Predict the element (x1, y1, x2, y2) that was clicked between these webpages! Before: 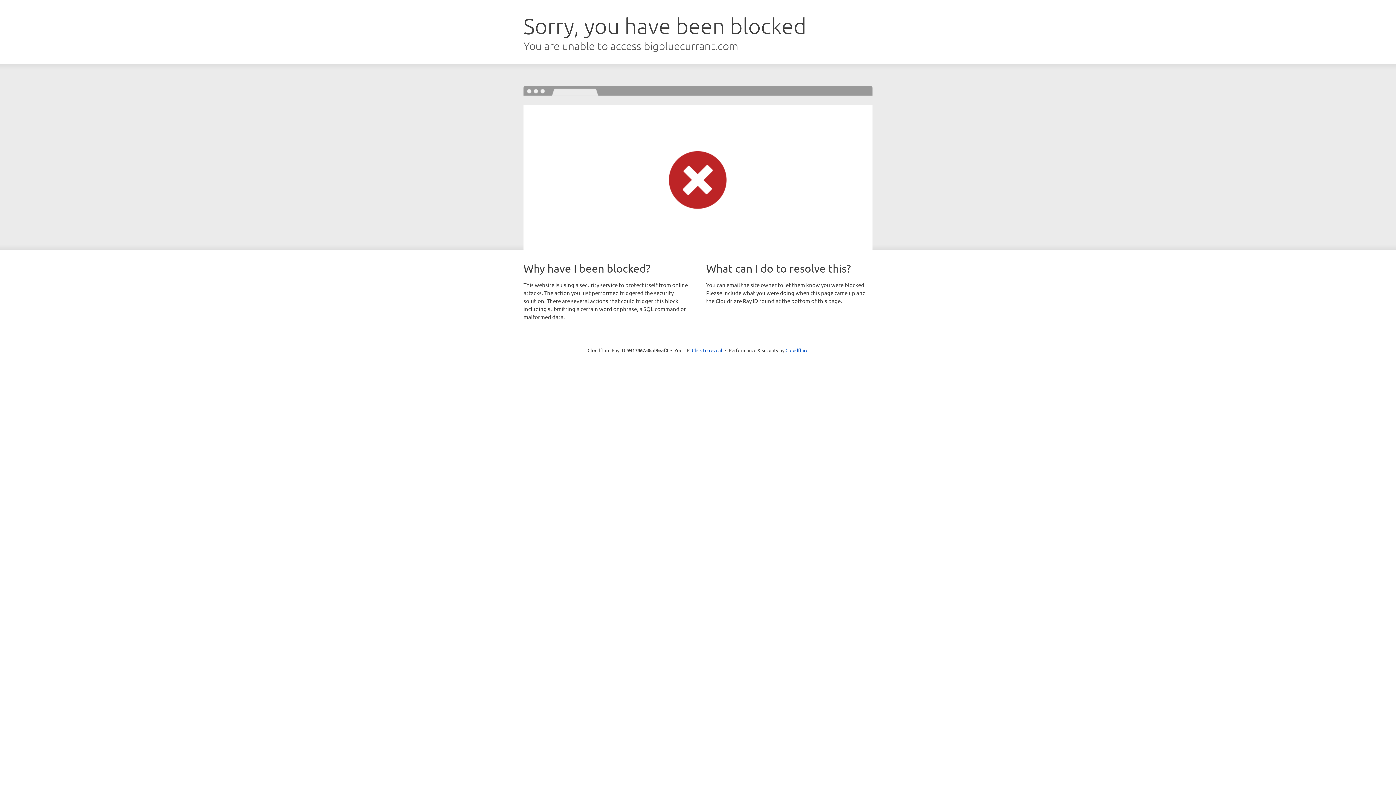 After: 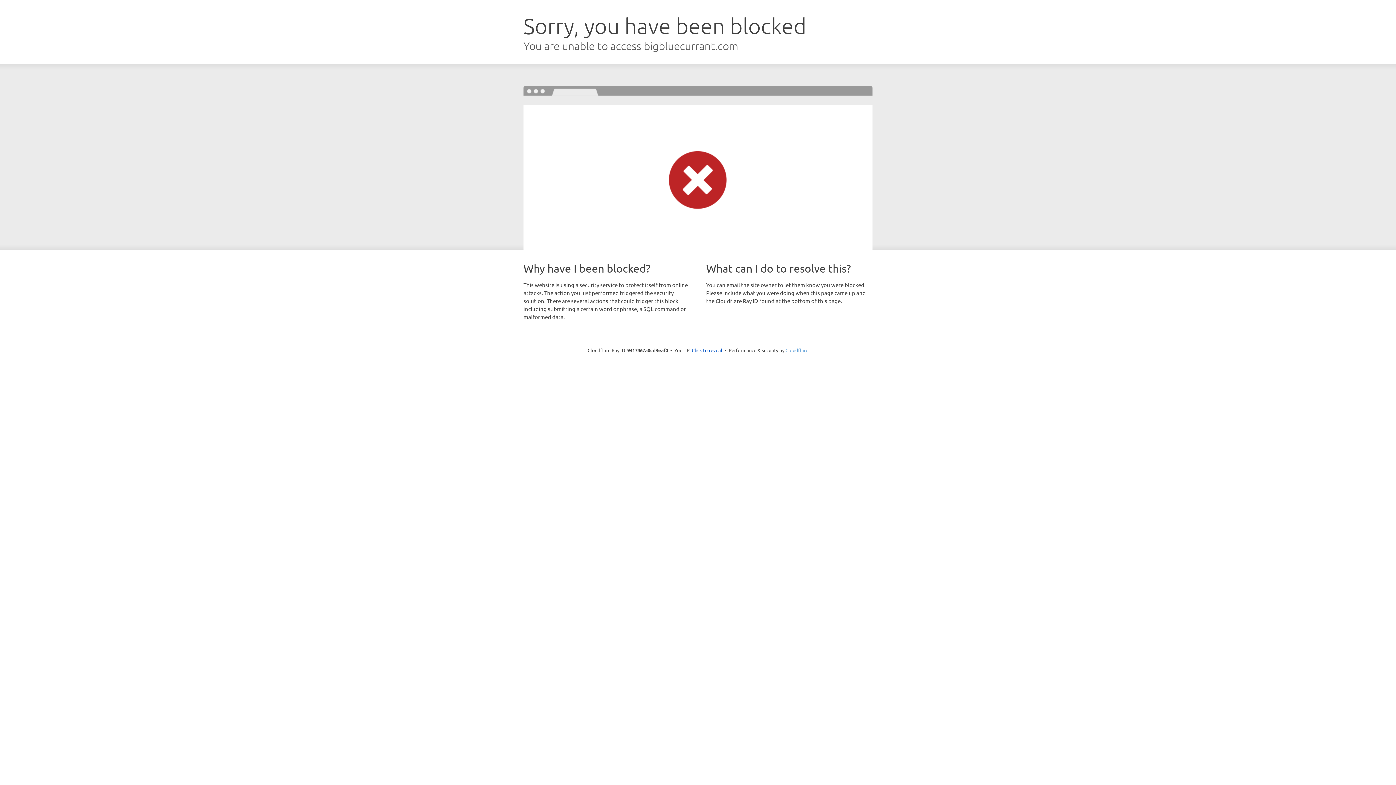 Action: label: Cloudflare bbox: (785, 347, 808, 353)